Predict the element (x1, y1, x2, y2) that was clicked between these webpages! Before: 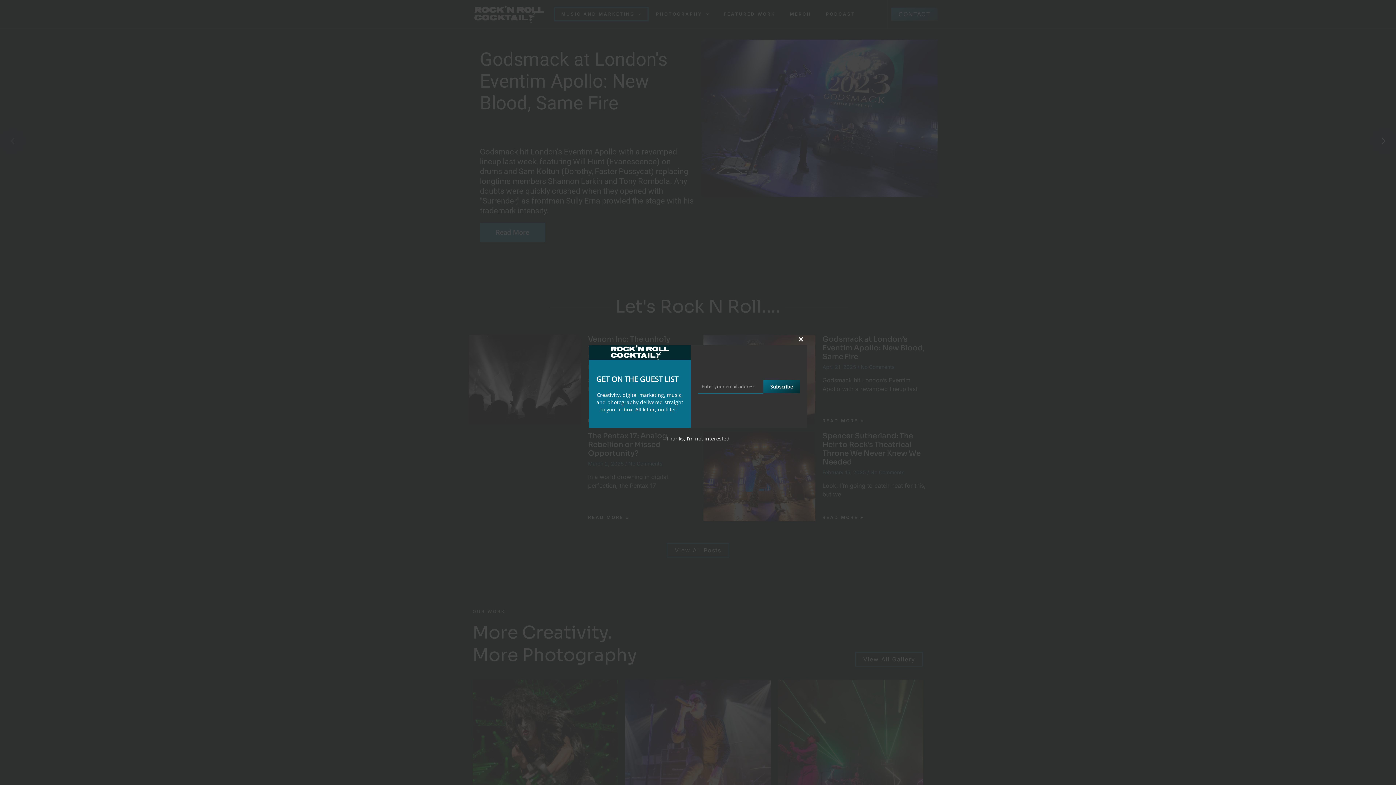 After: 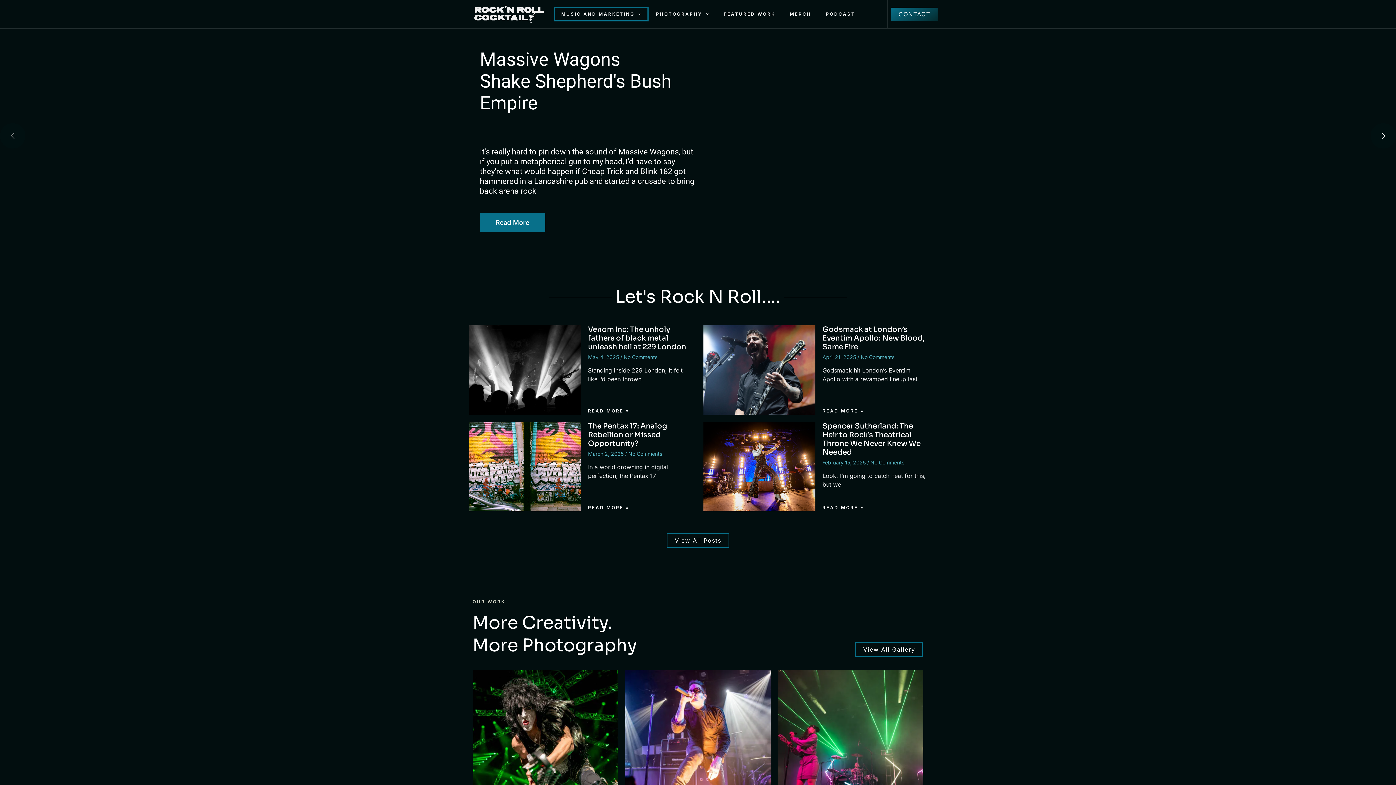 Action: label: Close this module bbox: (795, 333, 807, 345)